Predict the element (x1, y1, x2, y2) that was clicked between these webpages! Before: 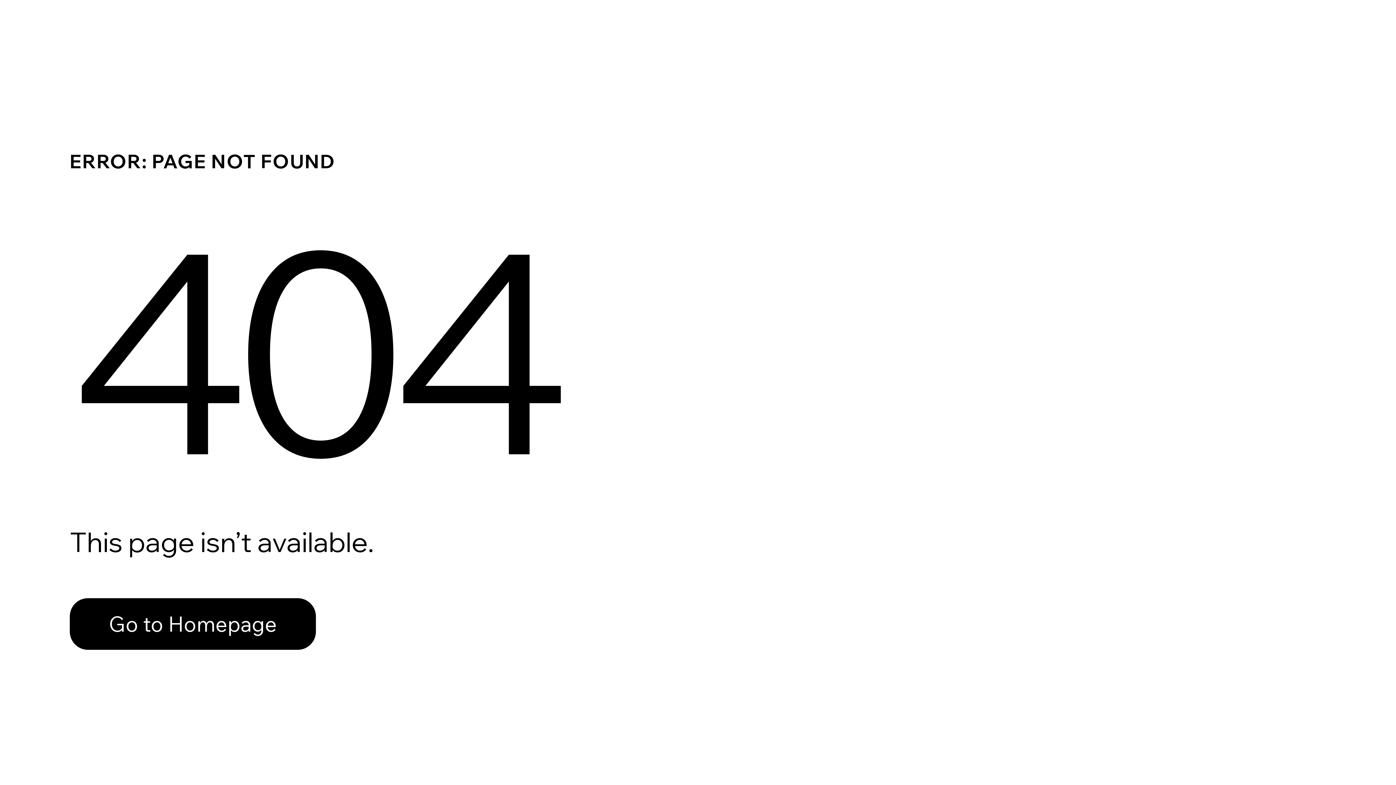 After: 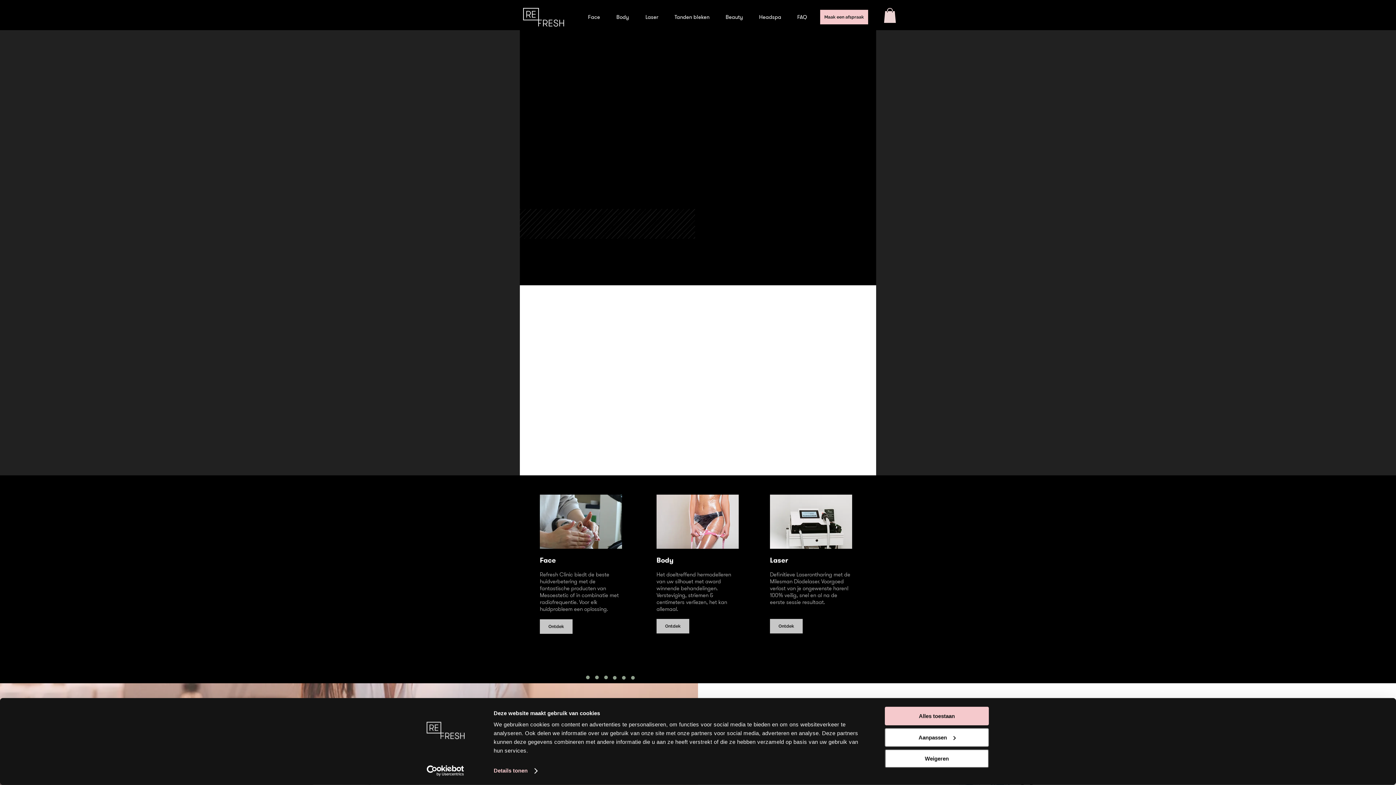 Action: label: Go to Homepage bbox: (69, 598, 316, 650)